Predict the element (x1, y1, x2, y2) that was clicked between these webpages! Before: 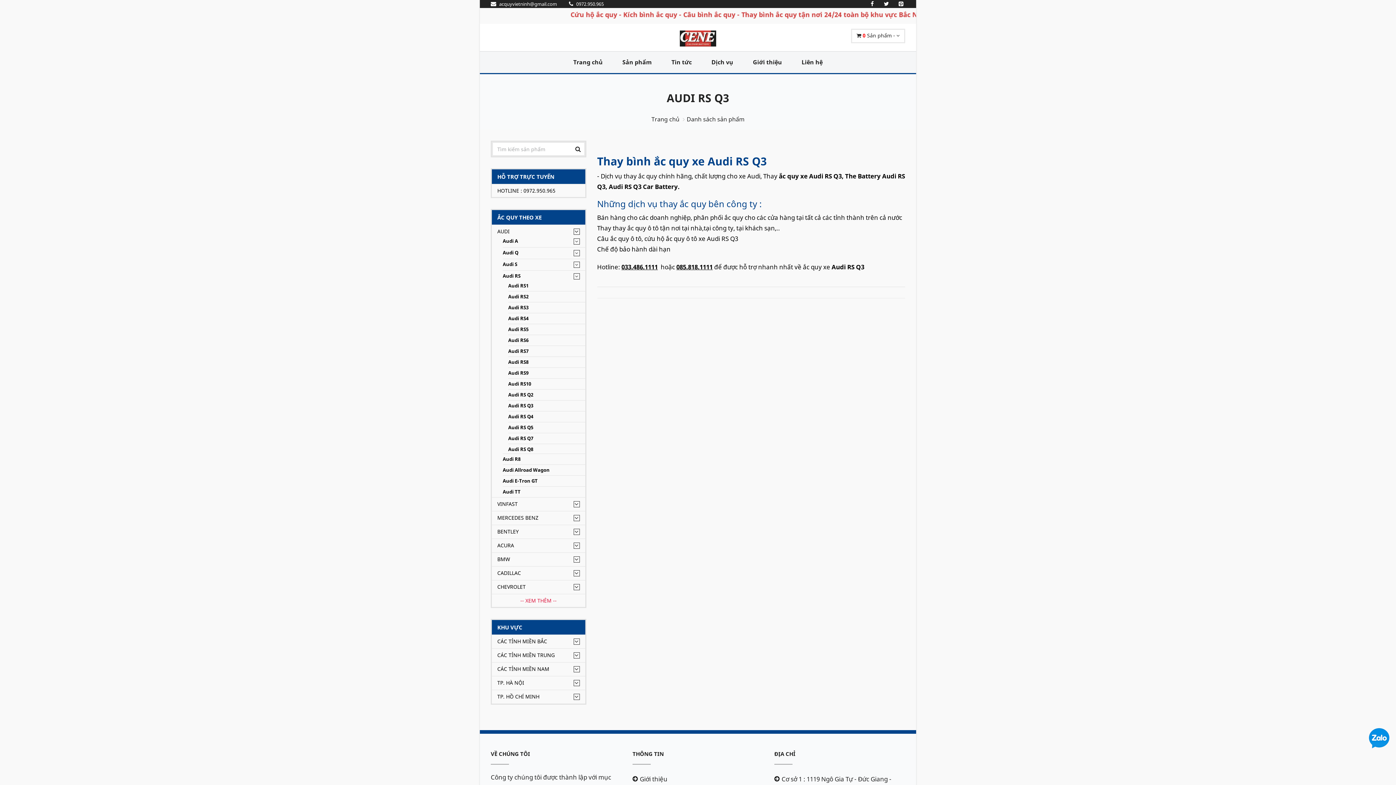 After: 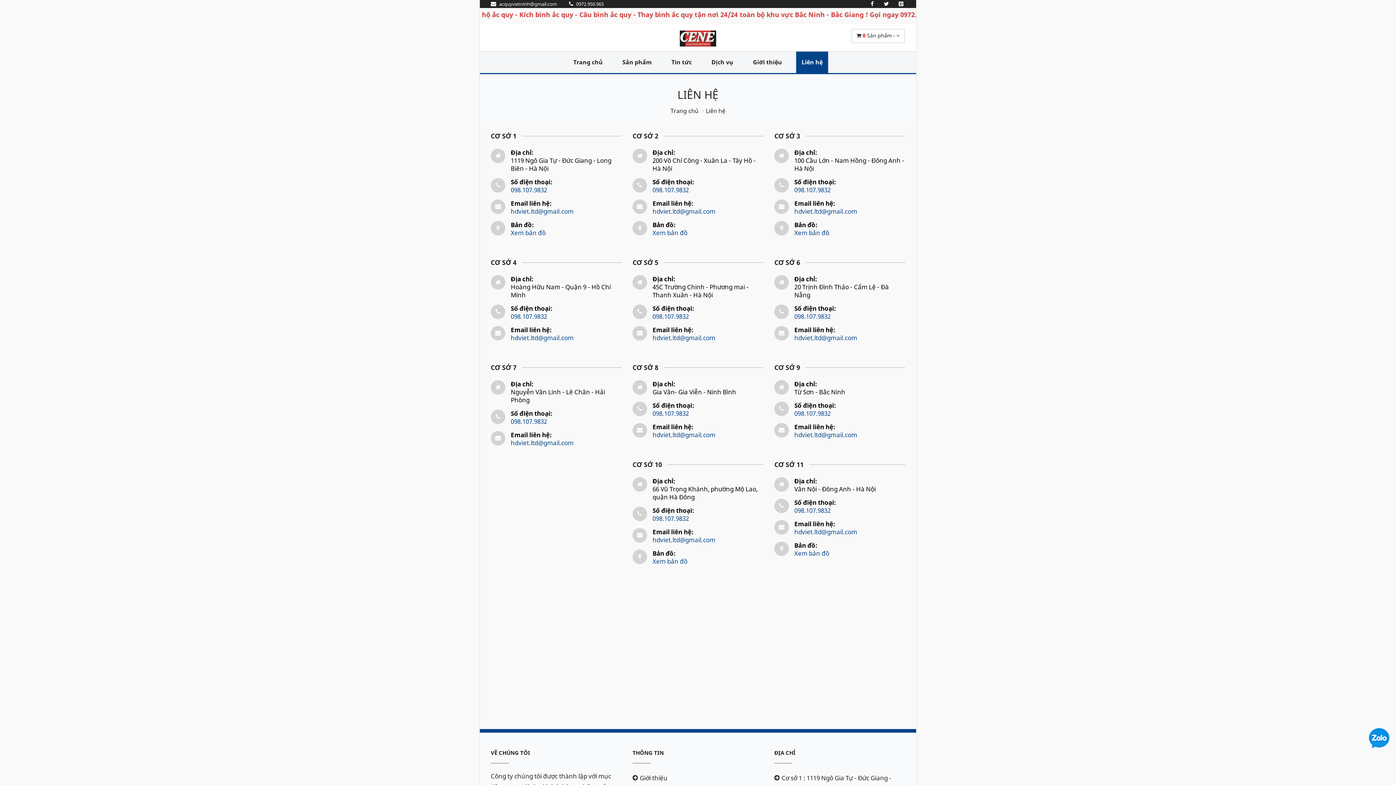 Action: bbox: (796, 51, 828, 73) label: Liên hệ